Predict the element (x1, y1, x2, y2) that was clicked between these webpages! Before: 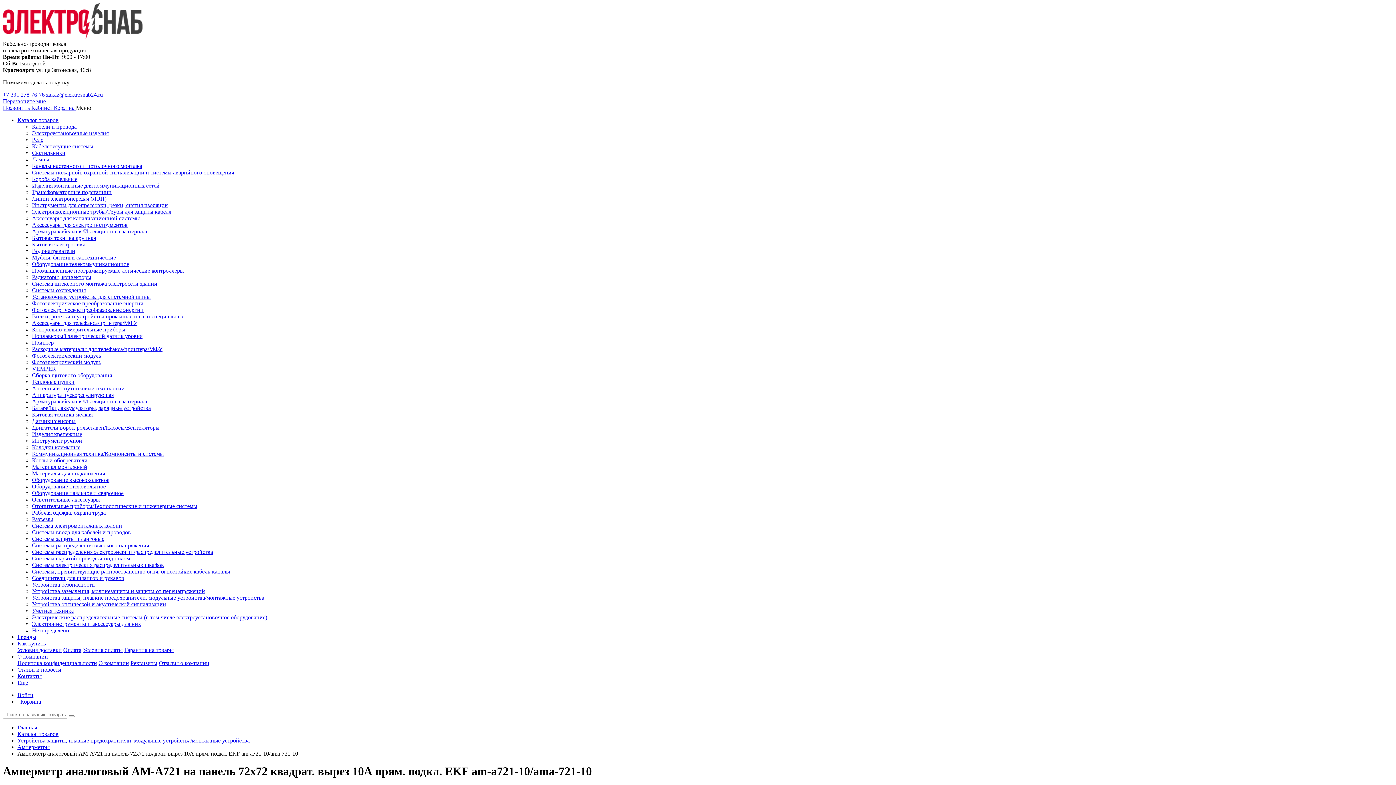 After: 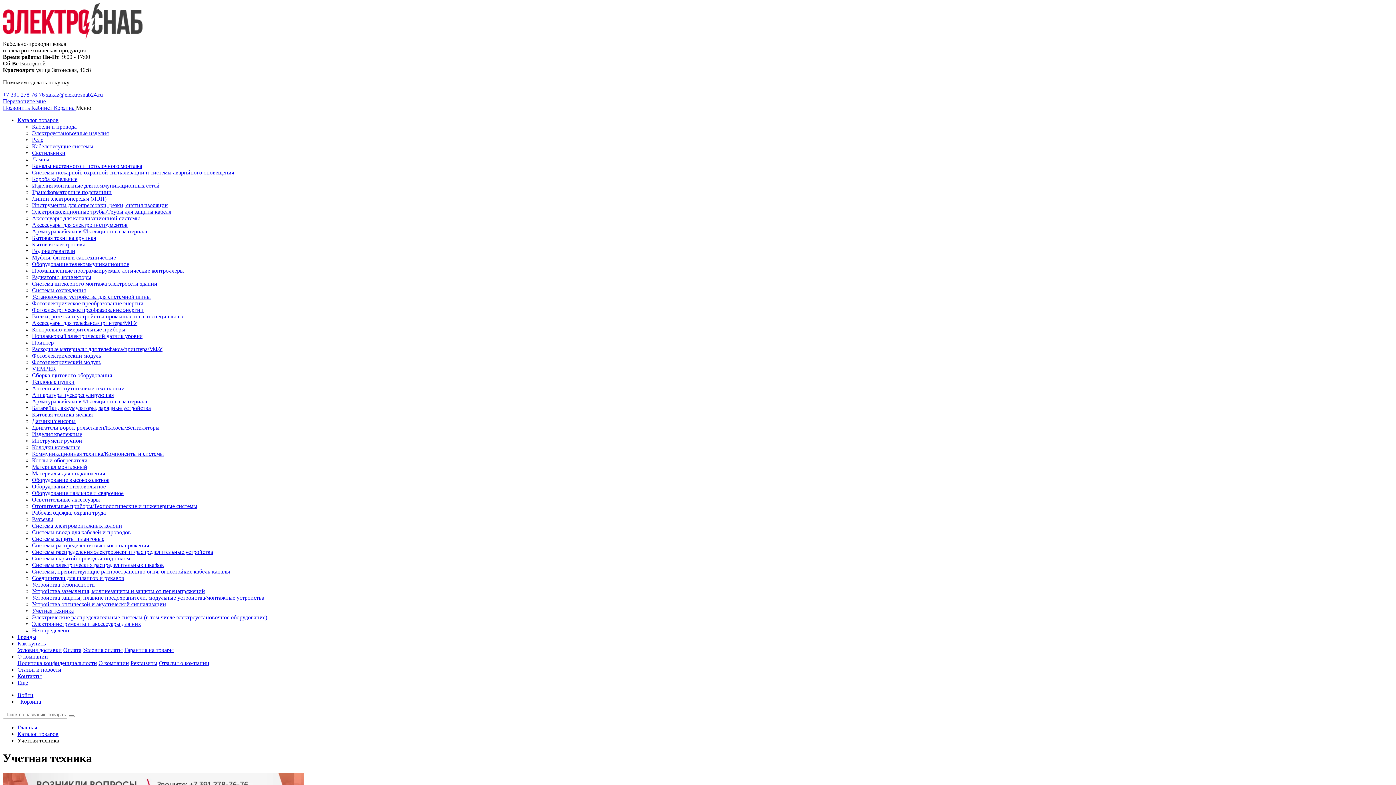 Action: label: Учетная техника bbox: (32, 608, 73, 614)